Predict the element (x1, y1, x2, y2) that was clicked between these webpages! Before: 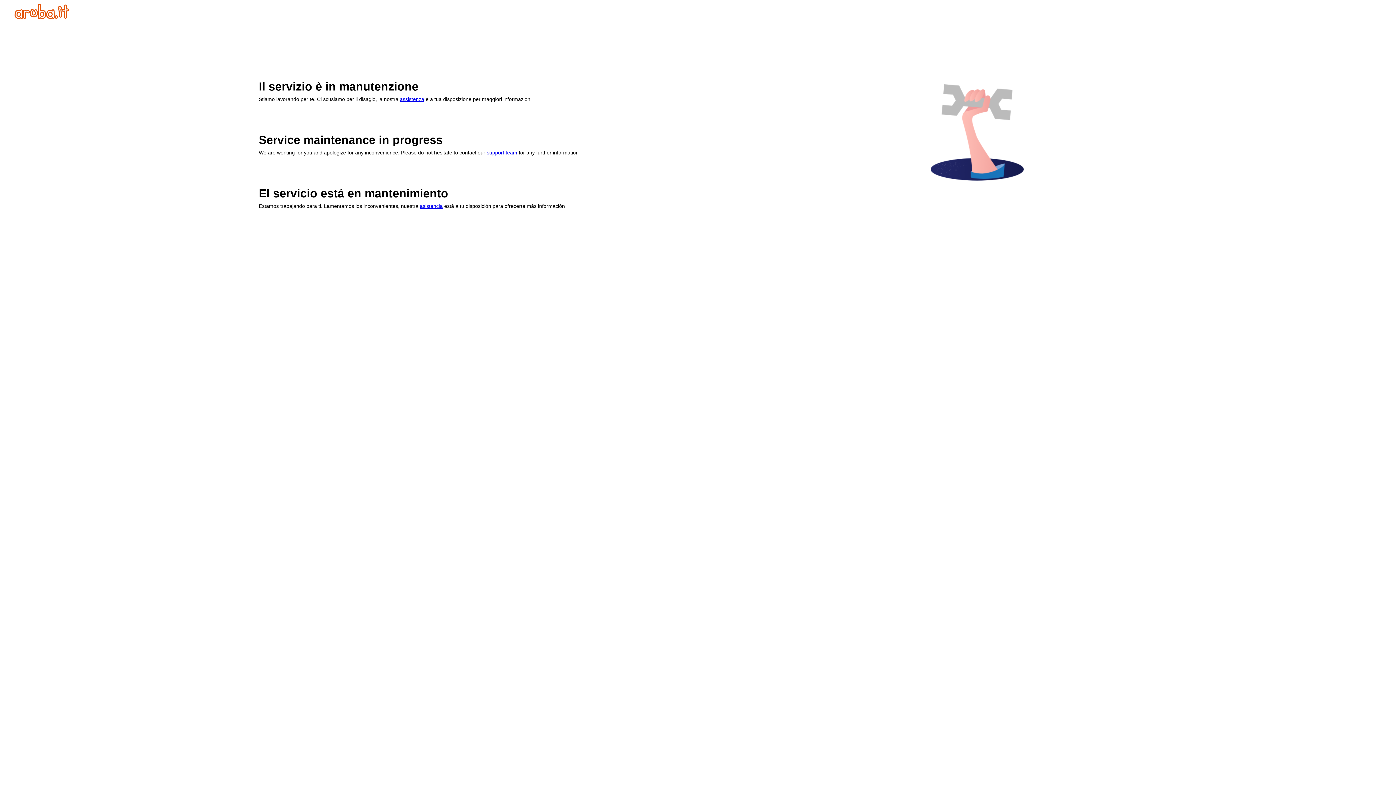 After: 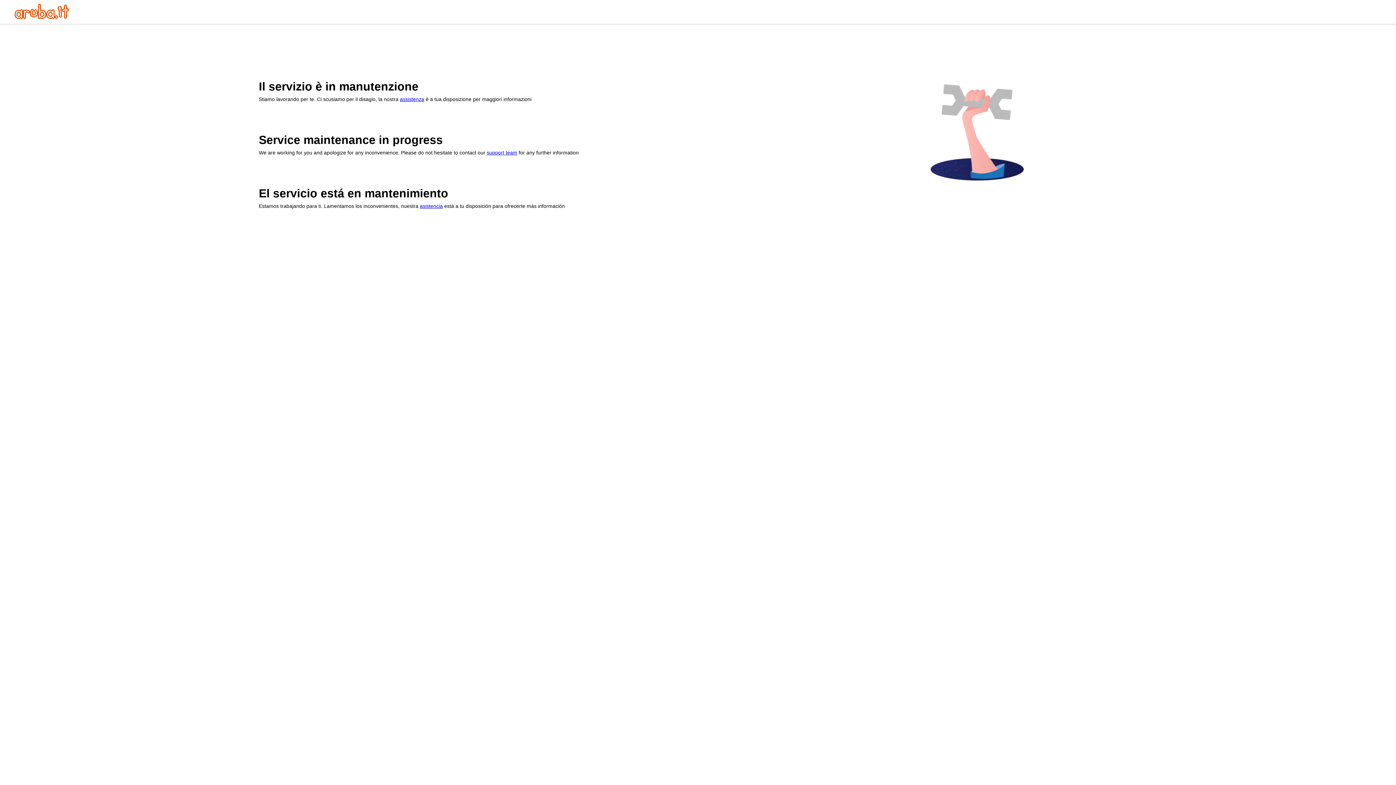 Action: label: assistenza bbox: (400, 96, 424, 102)